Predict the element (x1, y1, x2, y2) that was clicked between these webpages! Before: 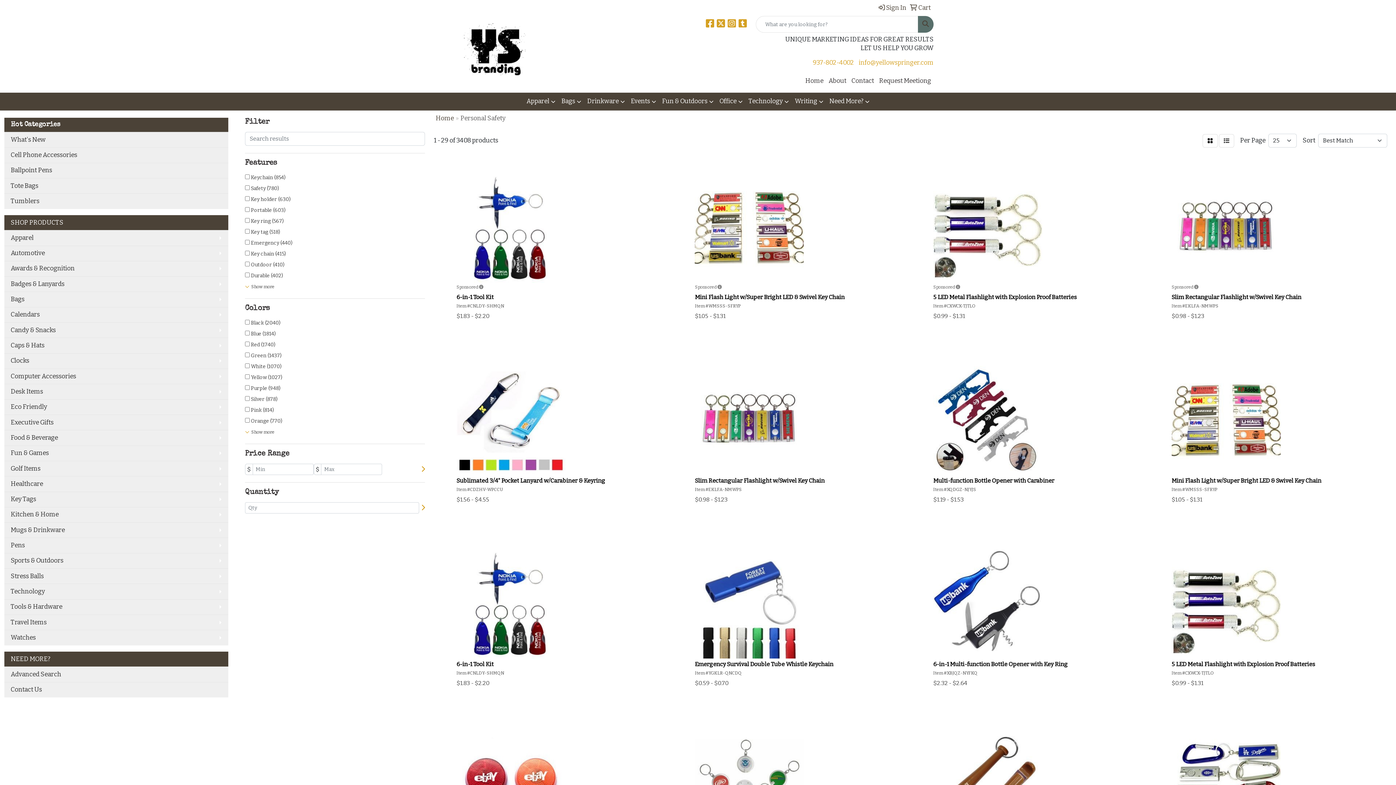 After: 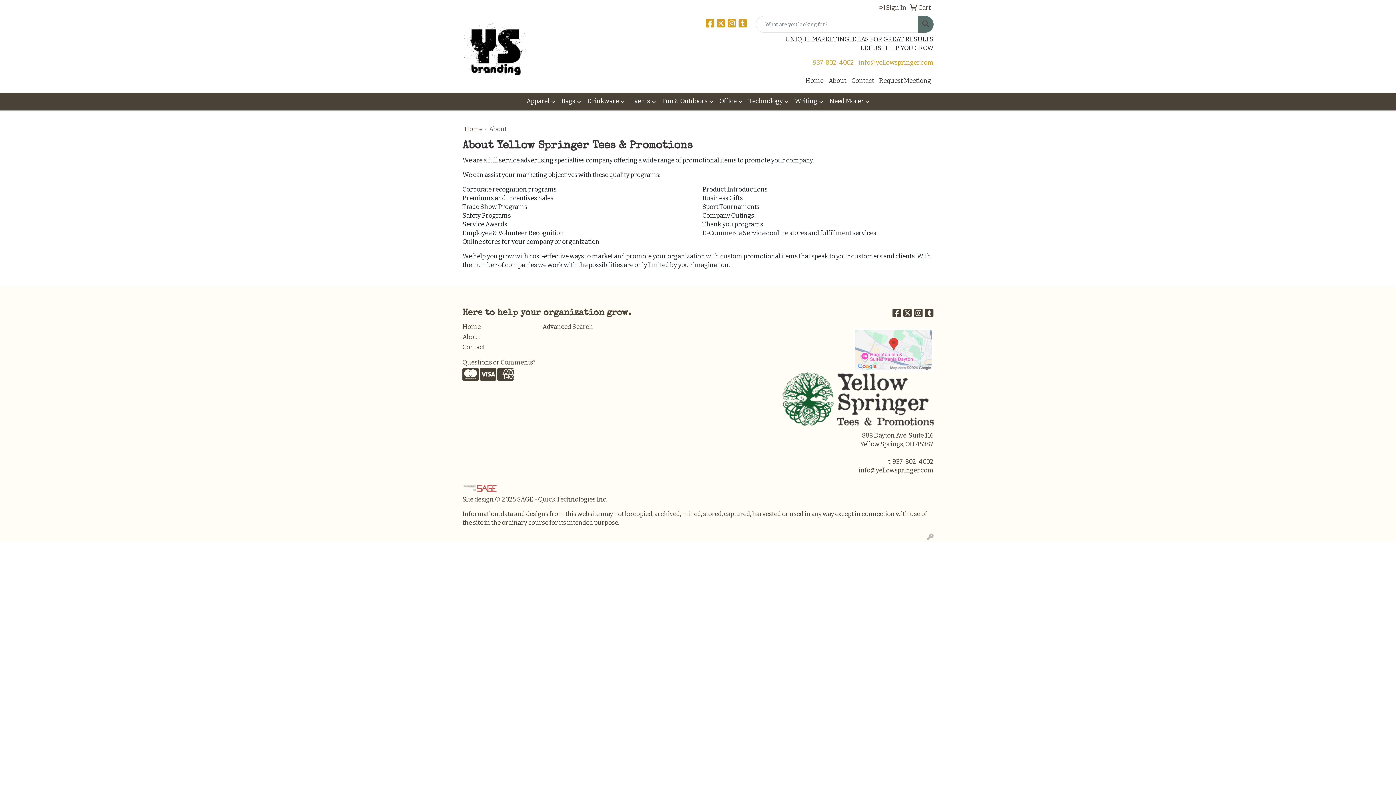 Action: bbox: (826, 73, 849, 89) label: About